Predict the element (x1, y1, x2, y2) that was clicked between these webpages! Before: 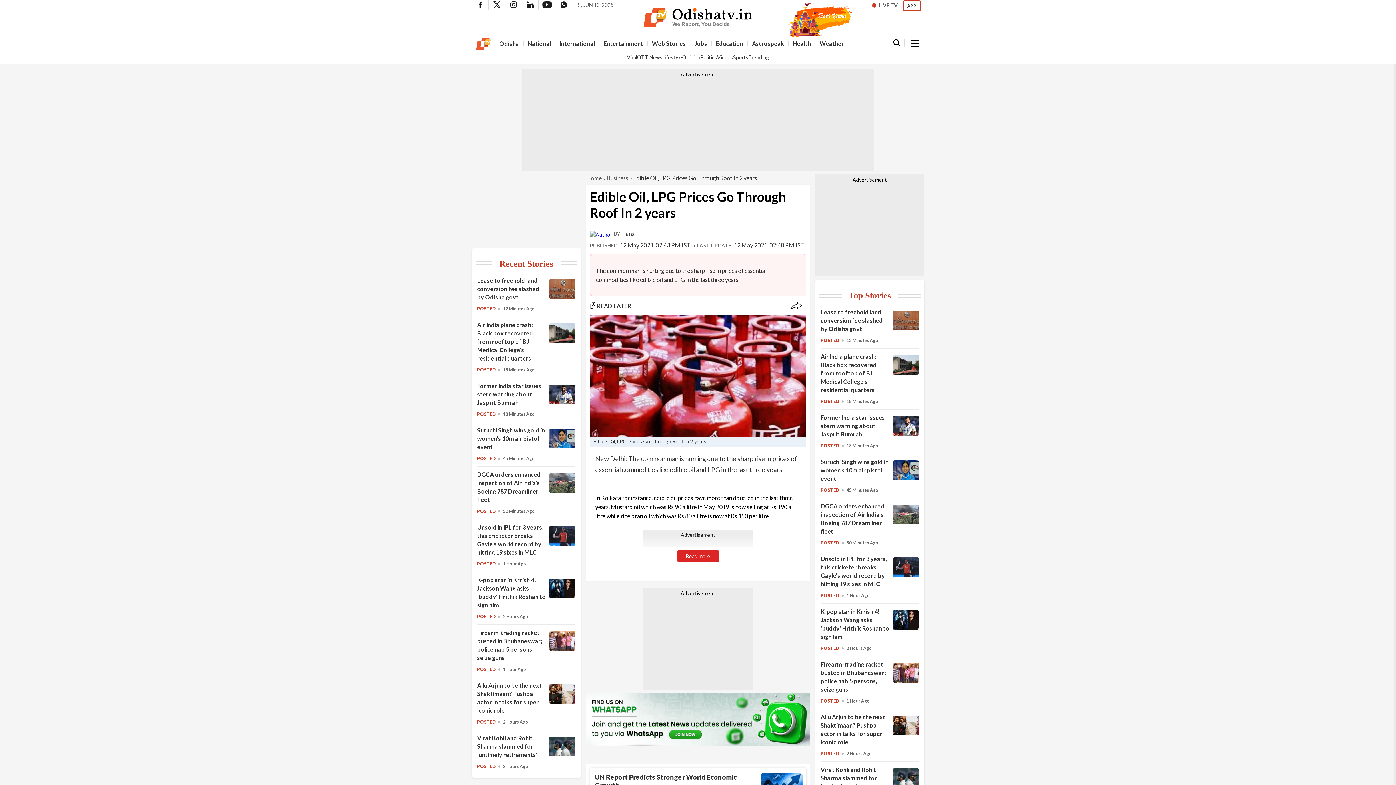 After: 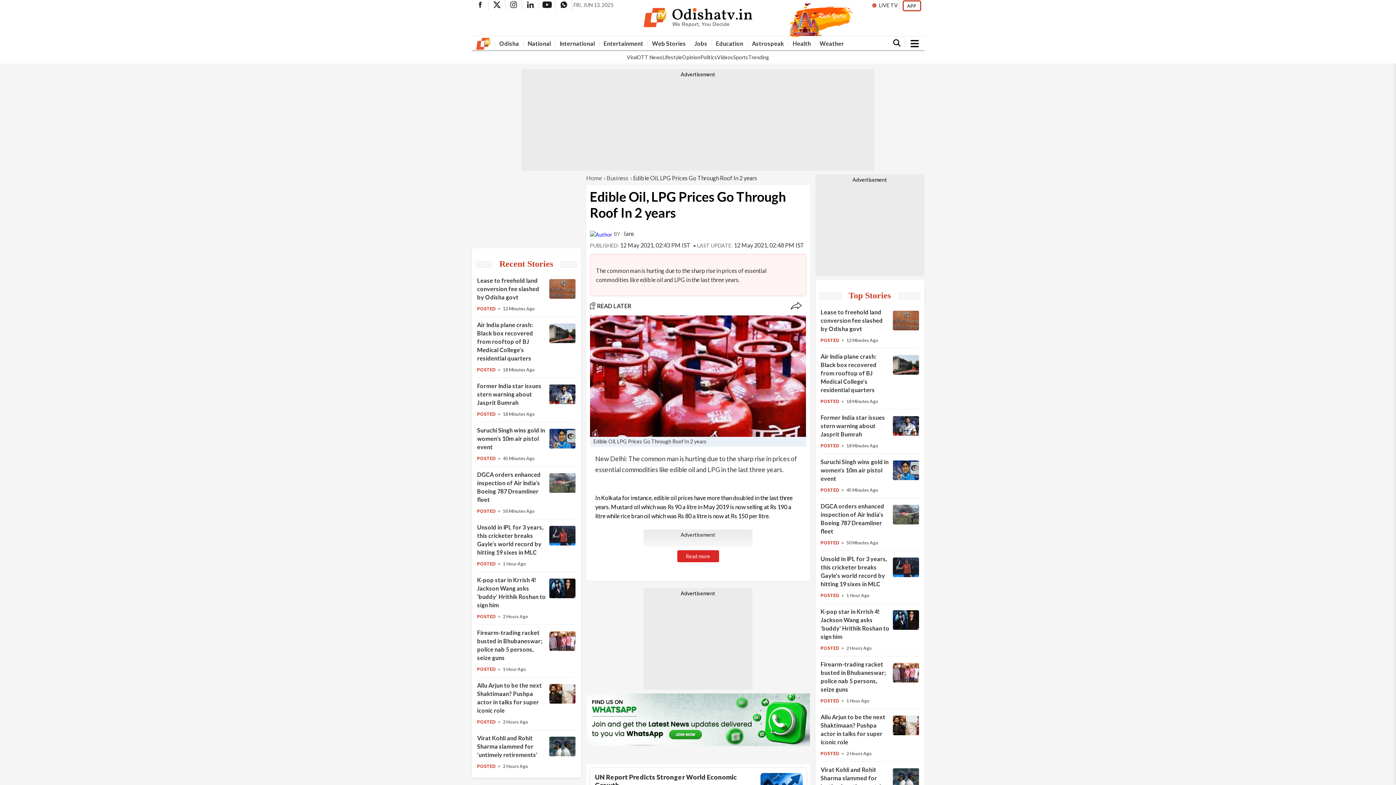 Action: bbox: (556, 0, 570, 10)